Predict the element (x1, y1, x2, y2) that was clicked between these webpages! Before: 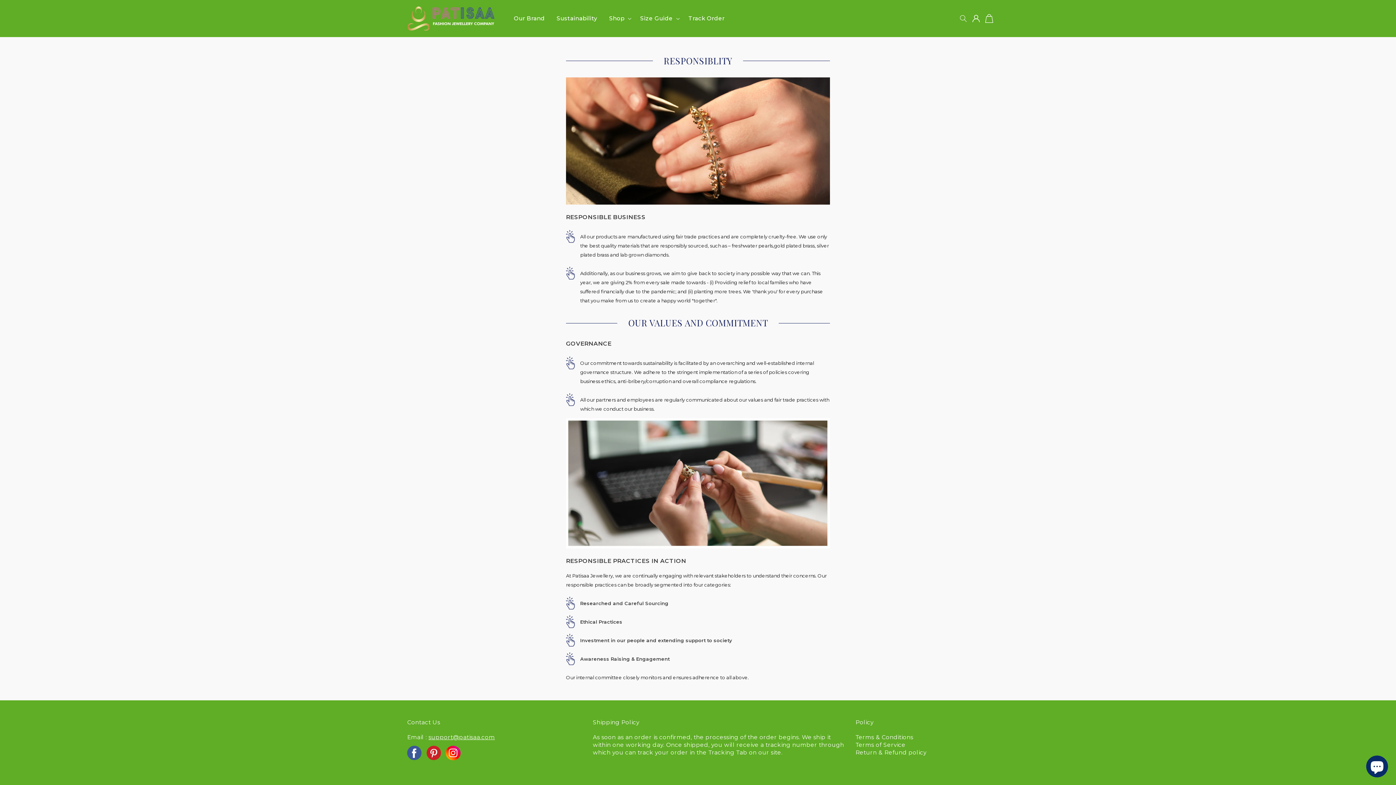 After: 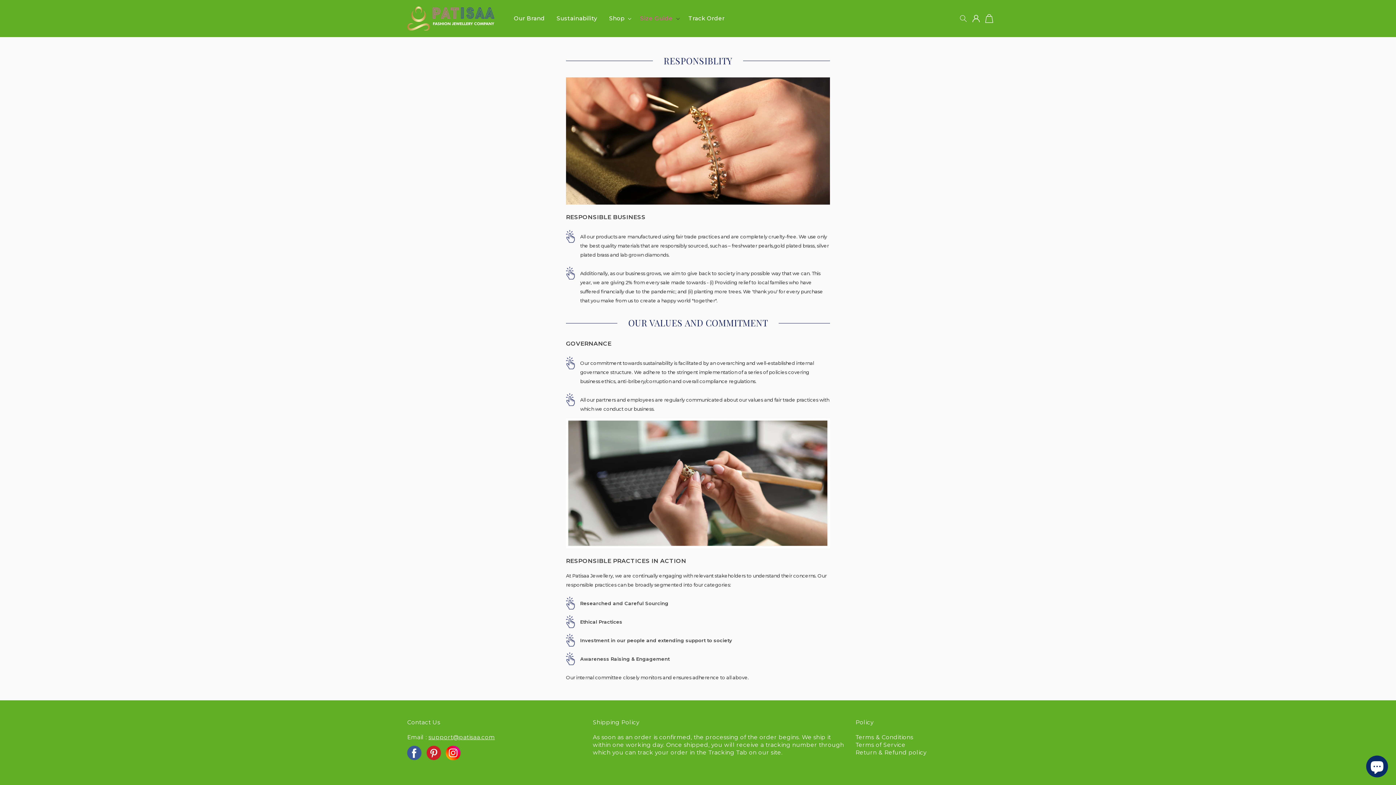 Action: bbox: (634, 10, 682, 26) label: Size Guide